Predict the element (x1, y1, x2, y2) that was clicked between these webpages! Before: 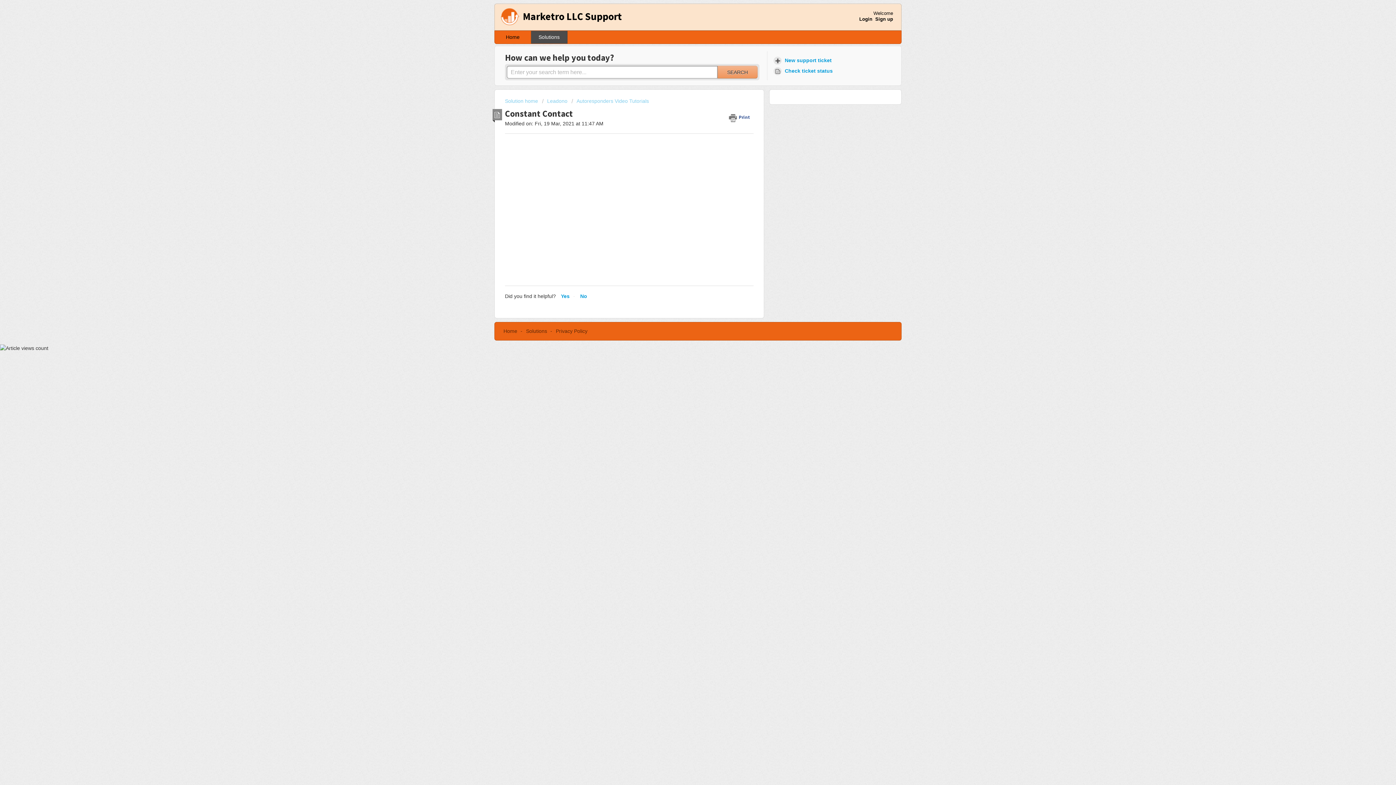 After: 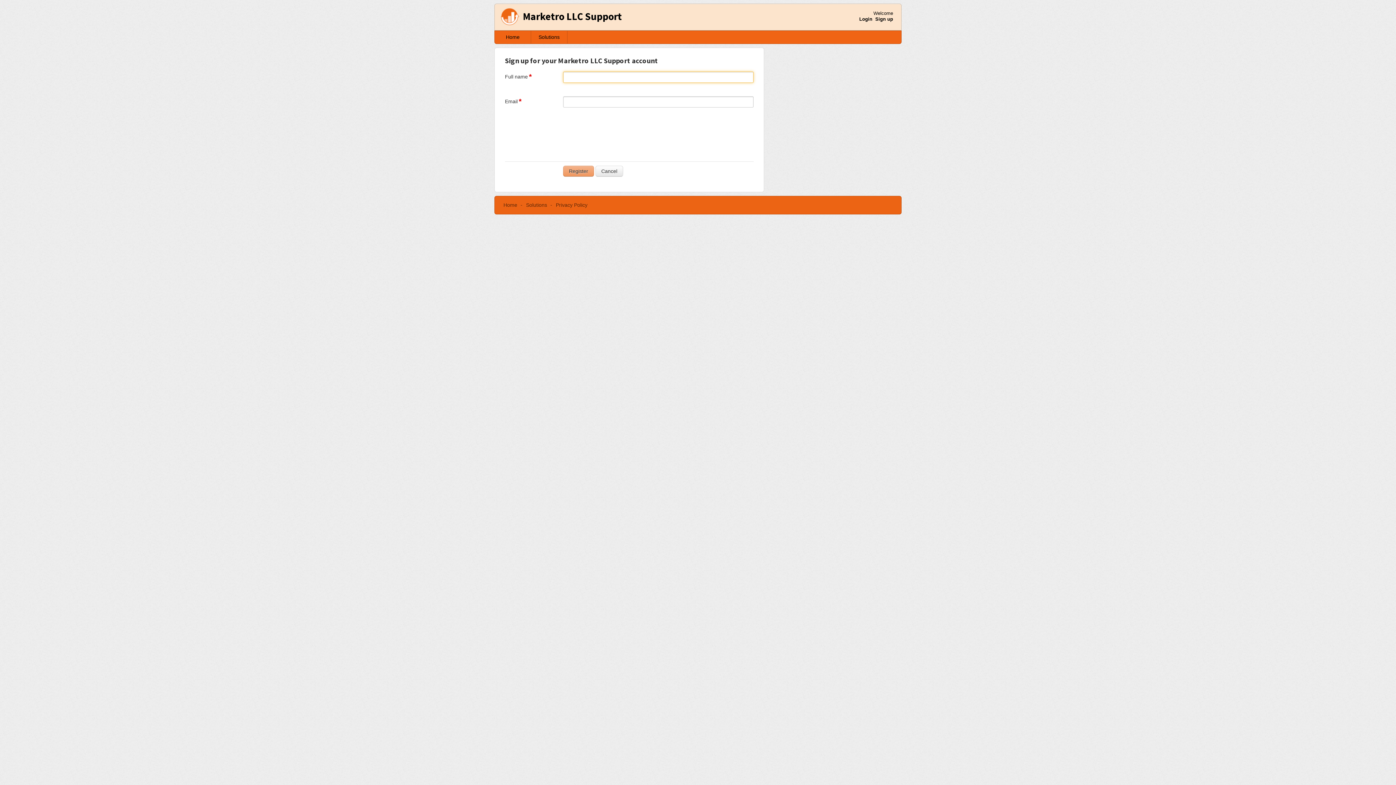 Action: bbox: (875, 16, 893, 21) label: Sign up